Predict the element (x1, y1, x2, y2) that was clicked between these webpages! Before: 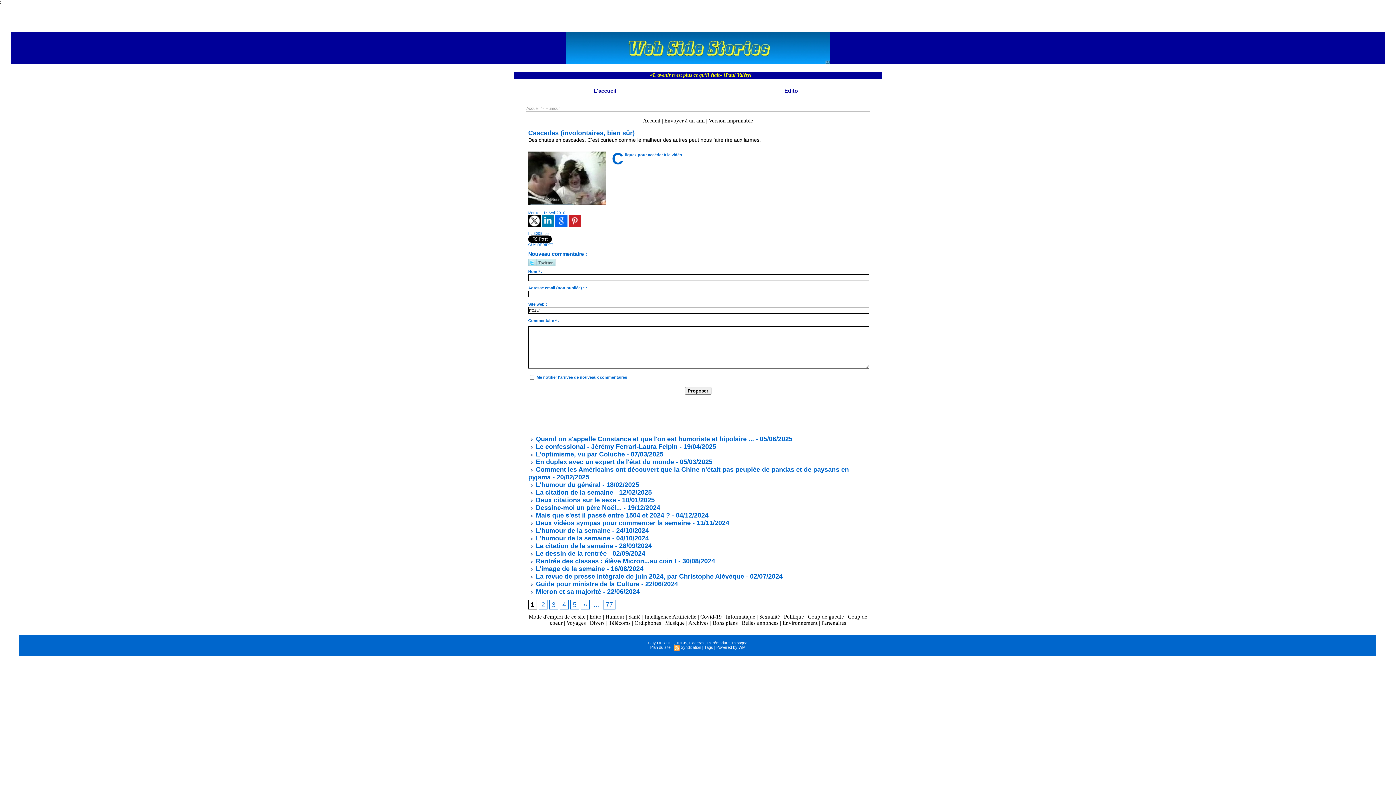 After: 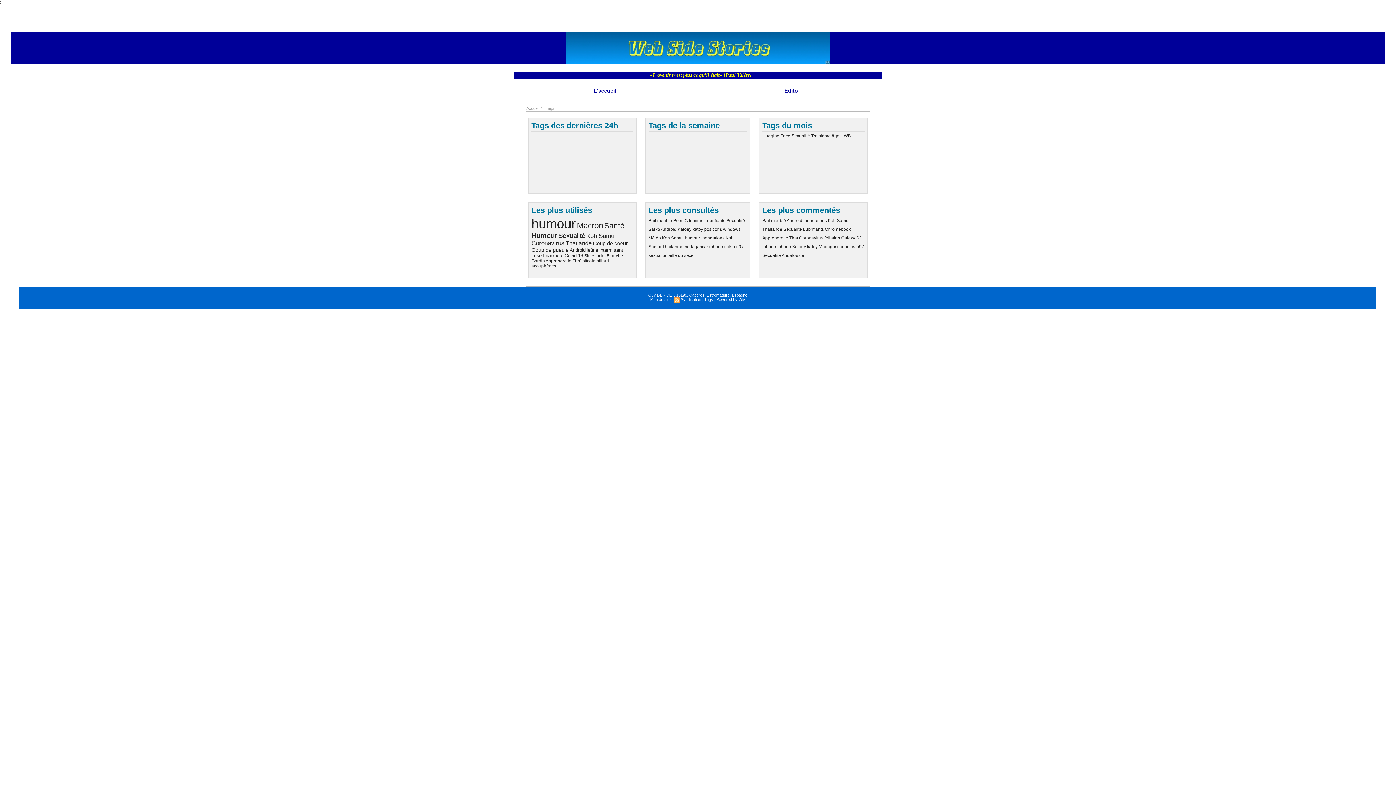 Action: label: Tags bbox: (704, 645, 713, 649)